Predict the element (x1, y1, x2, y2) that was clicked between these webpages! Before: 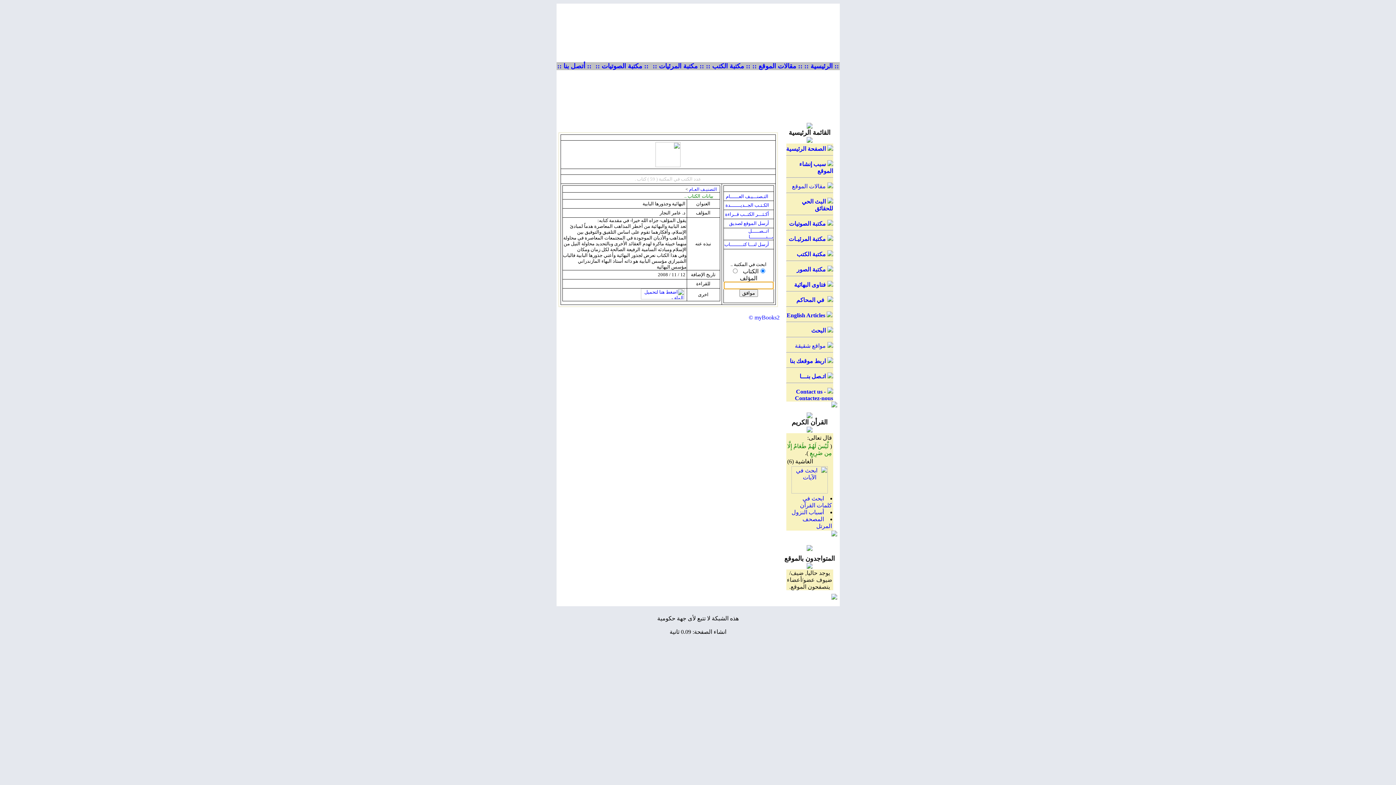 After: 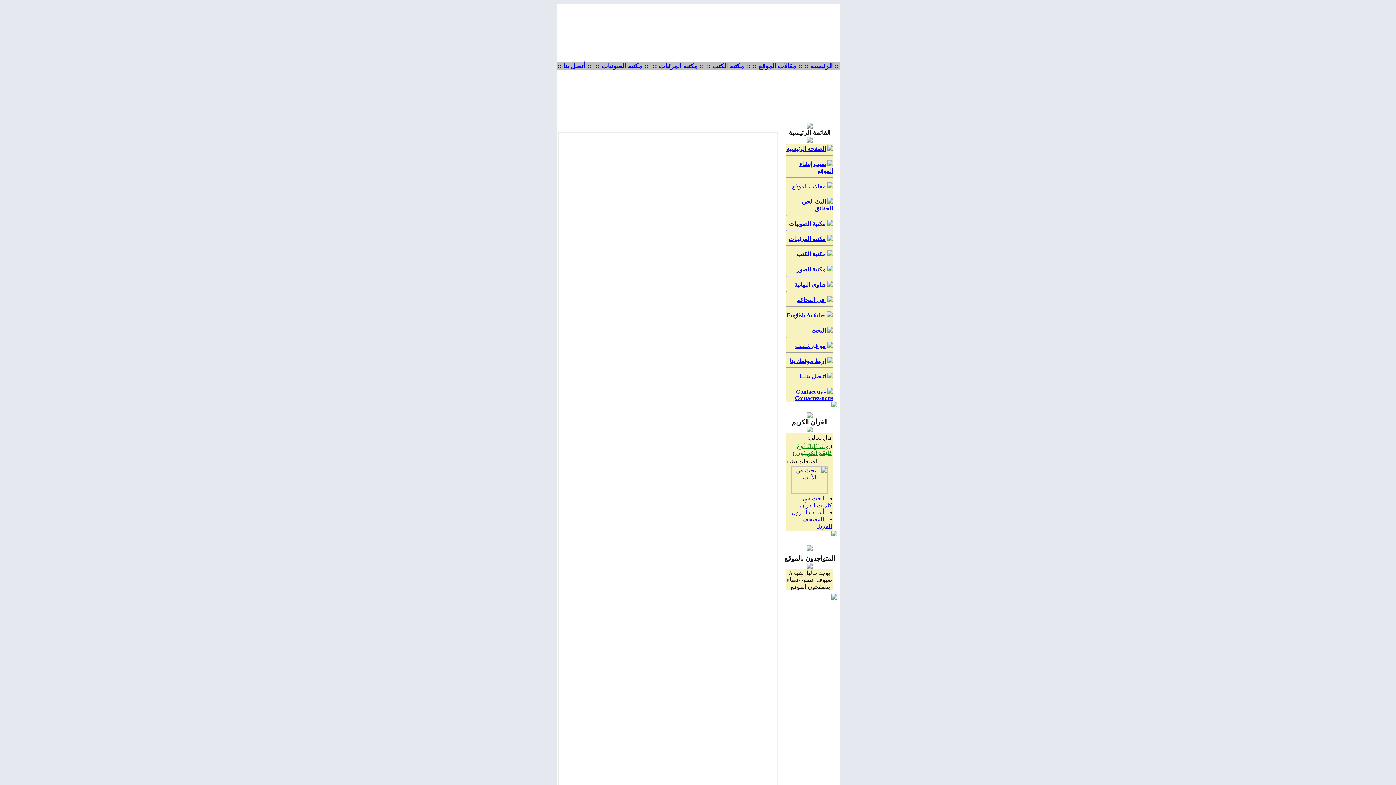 Action: label: اتـصل بنـــا bbox: (799, 373, 826, 379)